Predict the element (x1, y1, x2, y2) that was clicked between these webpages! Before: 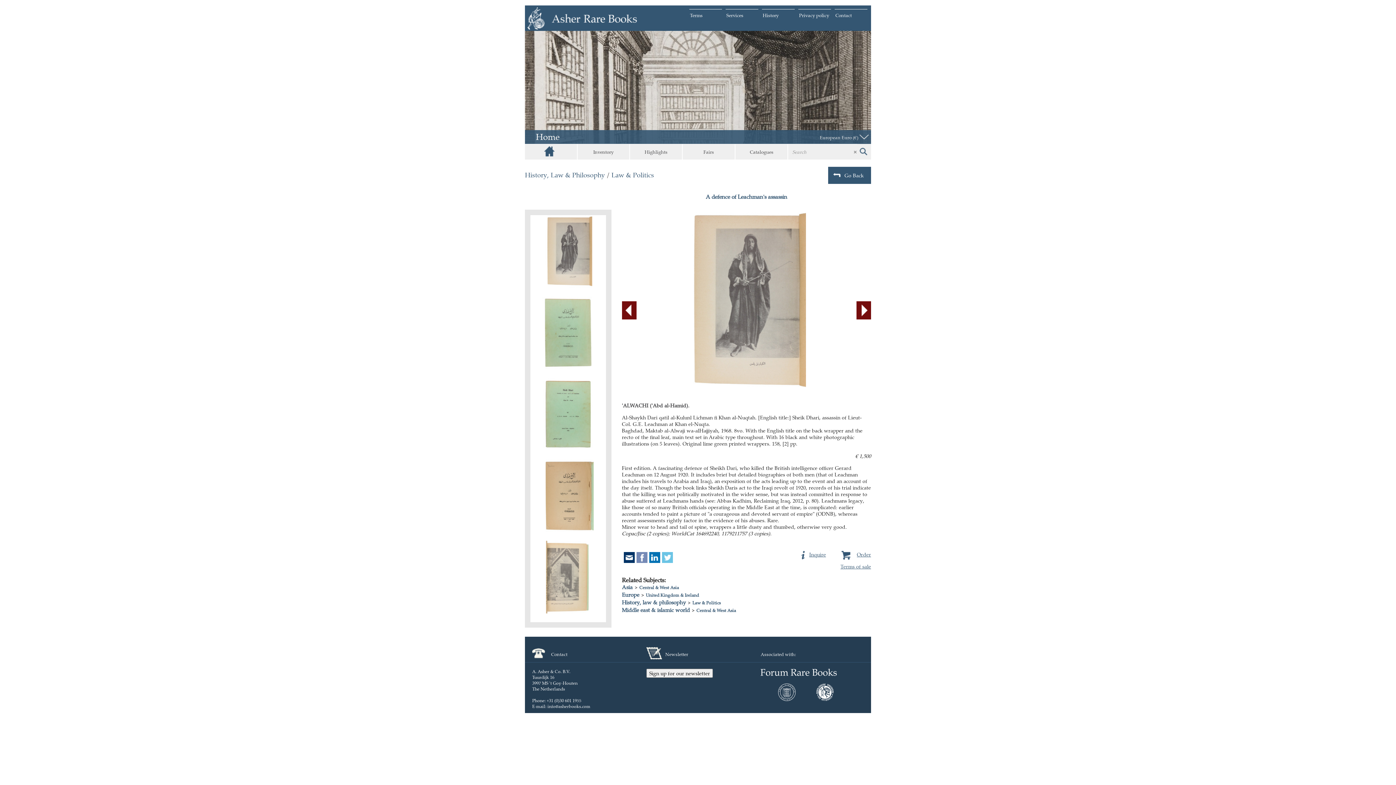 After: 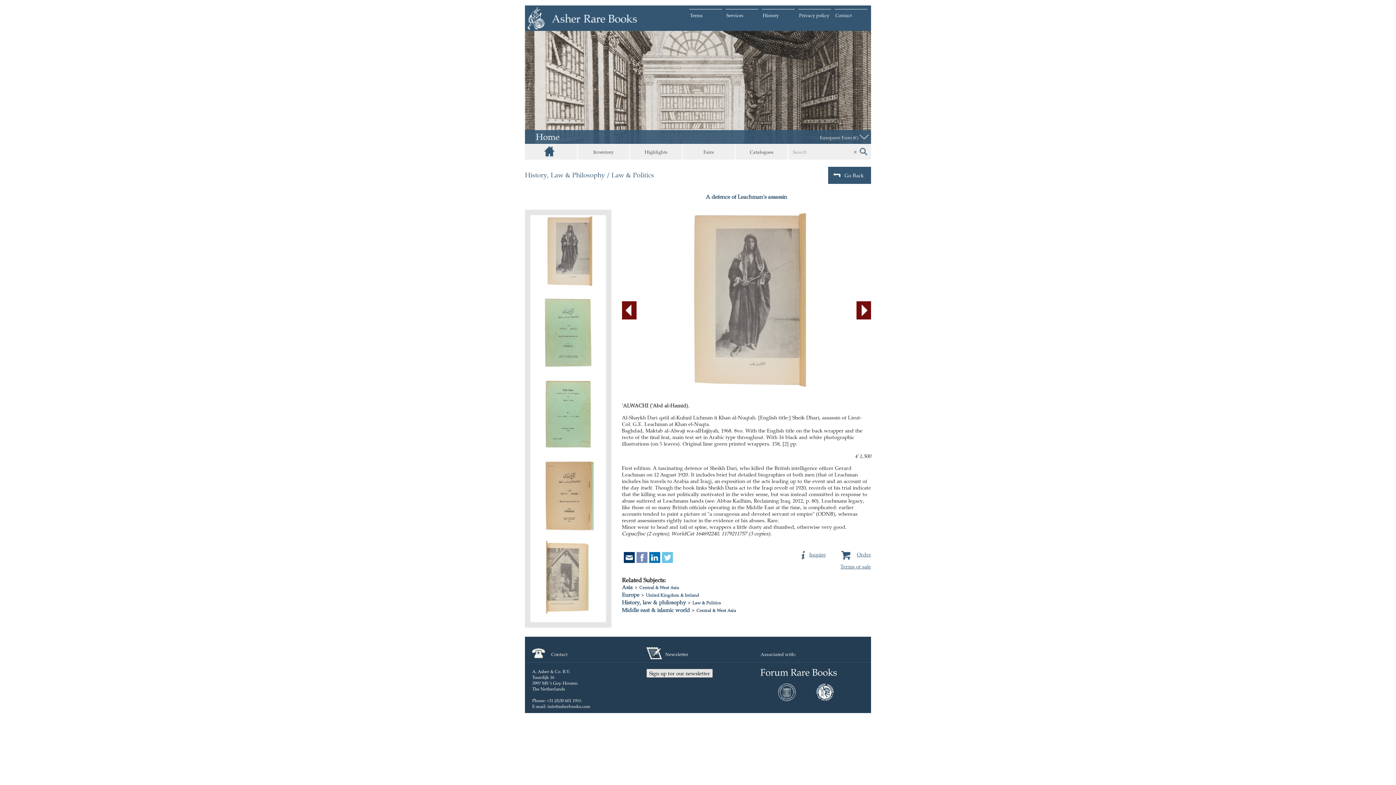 Action: label: Sign up for our newsletter bbox: (646, 669, 713, 678)